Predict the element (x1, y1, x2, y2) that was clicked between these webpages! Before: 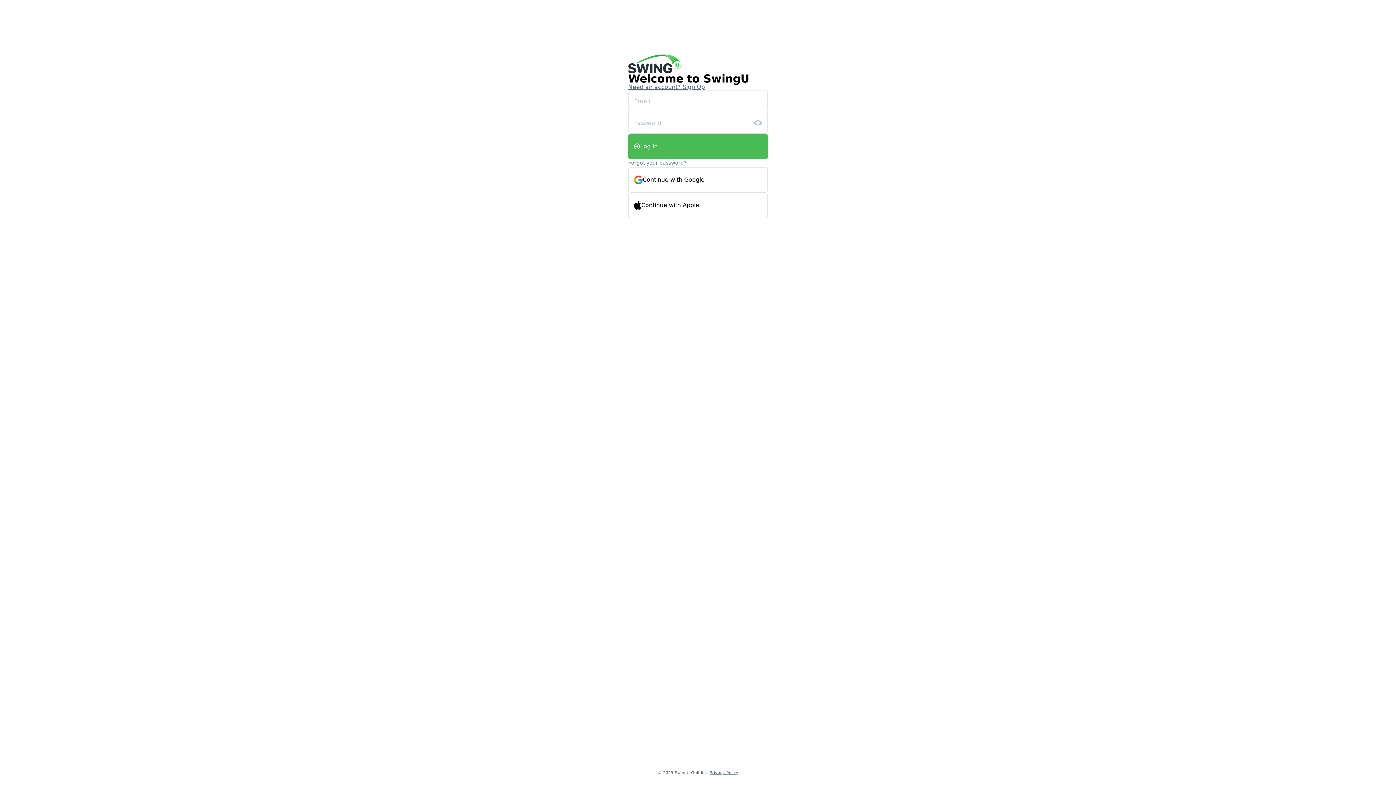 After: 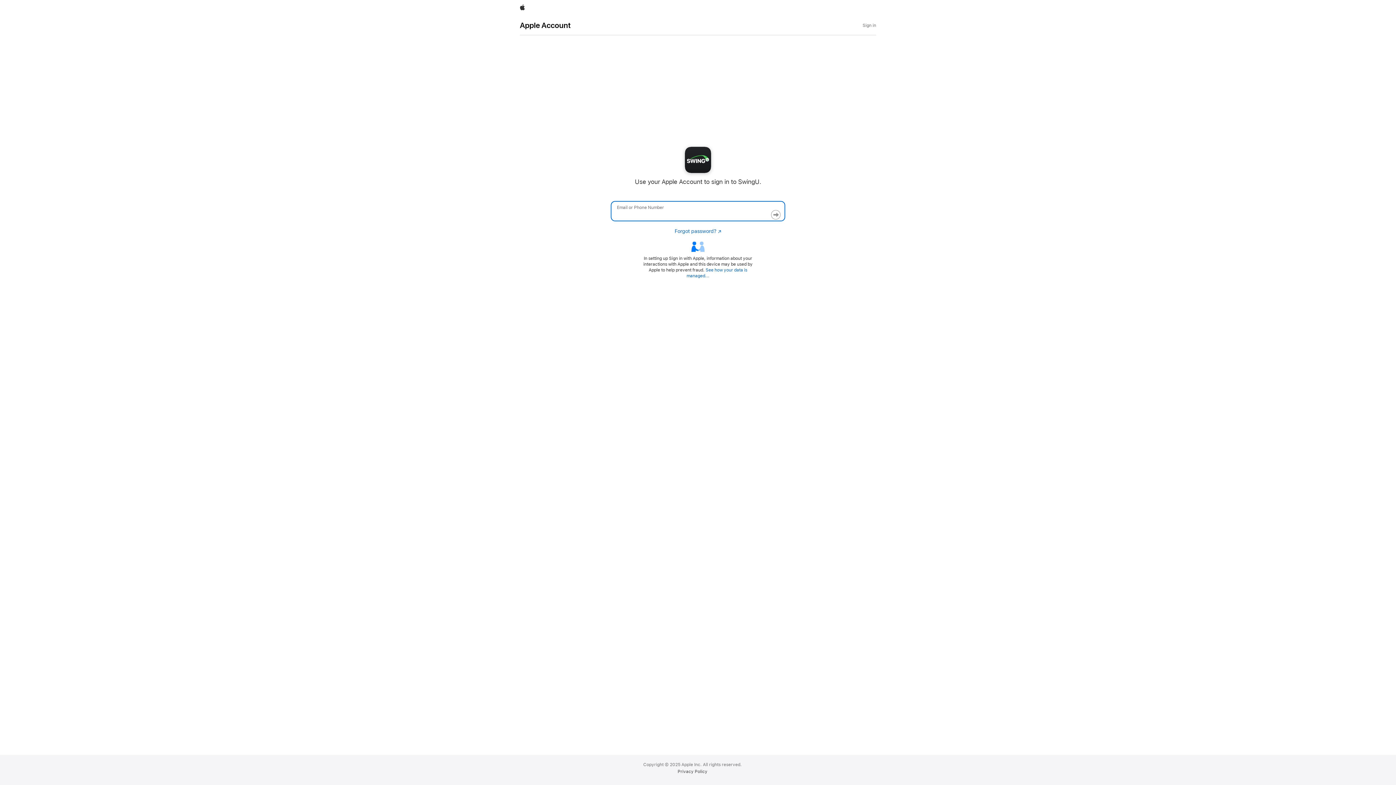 Action: bbox: (628, 192, 768, 218) label: Continue with Apple